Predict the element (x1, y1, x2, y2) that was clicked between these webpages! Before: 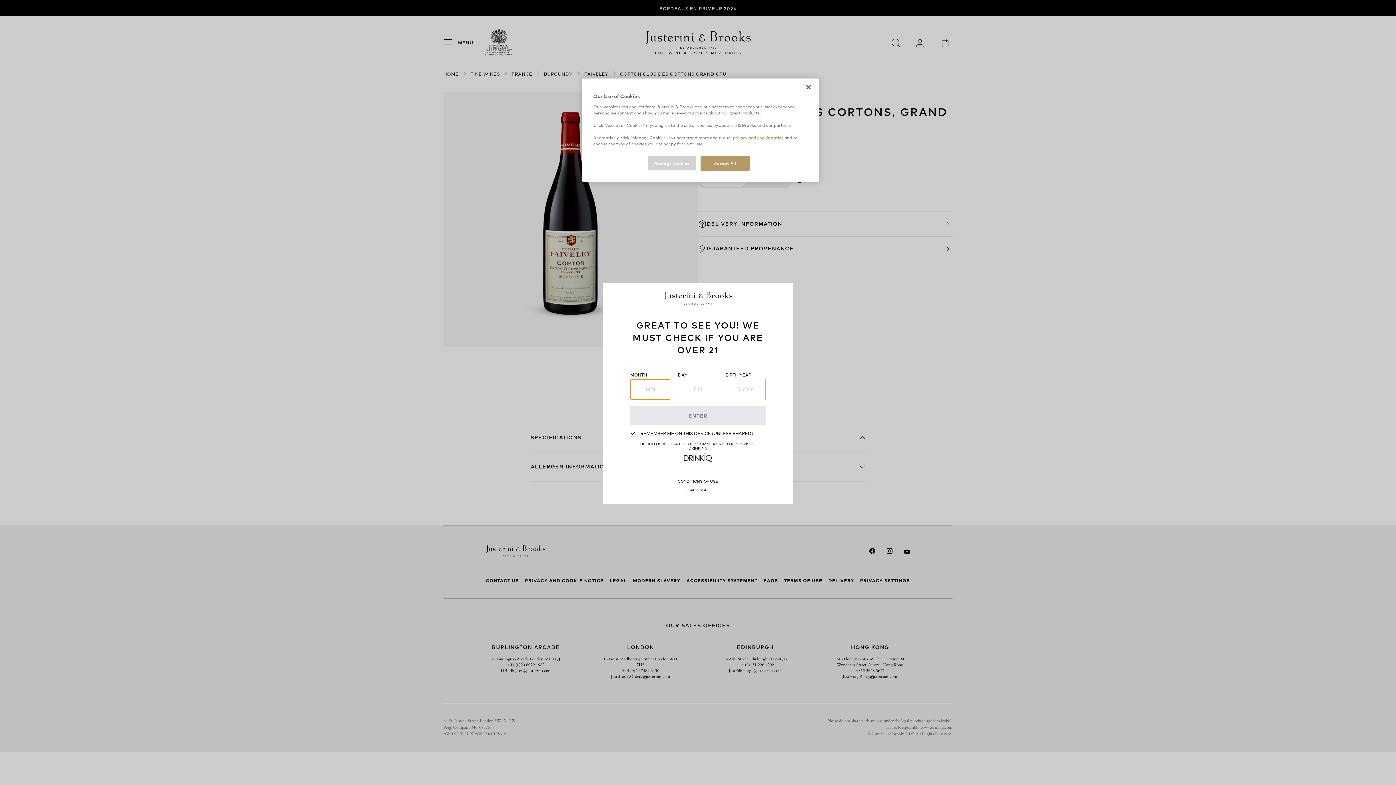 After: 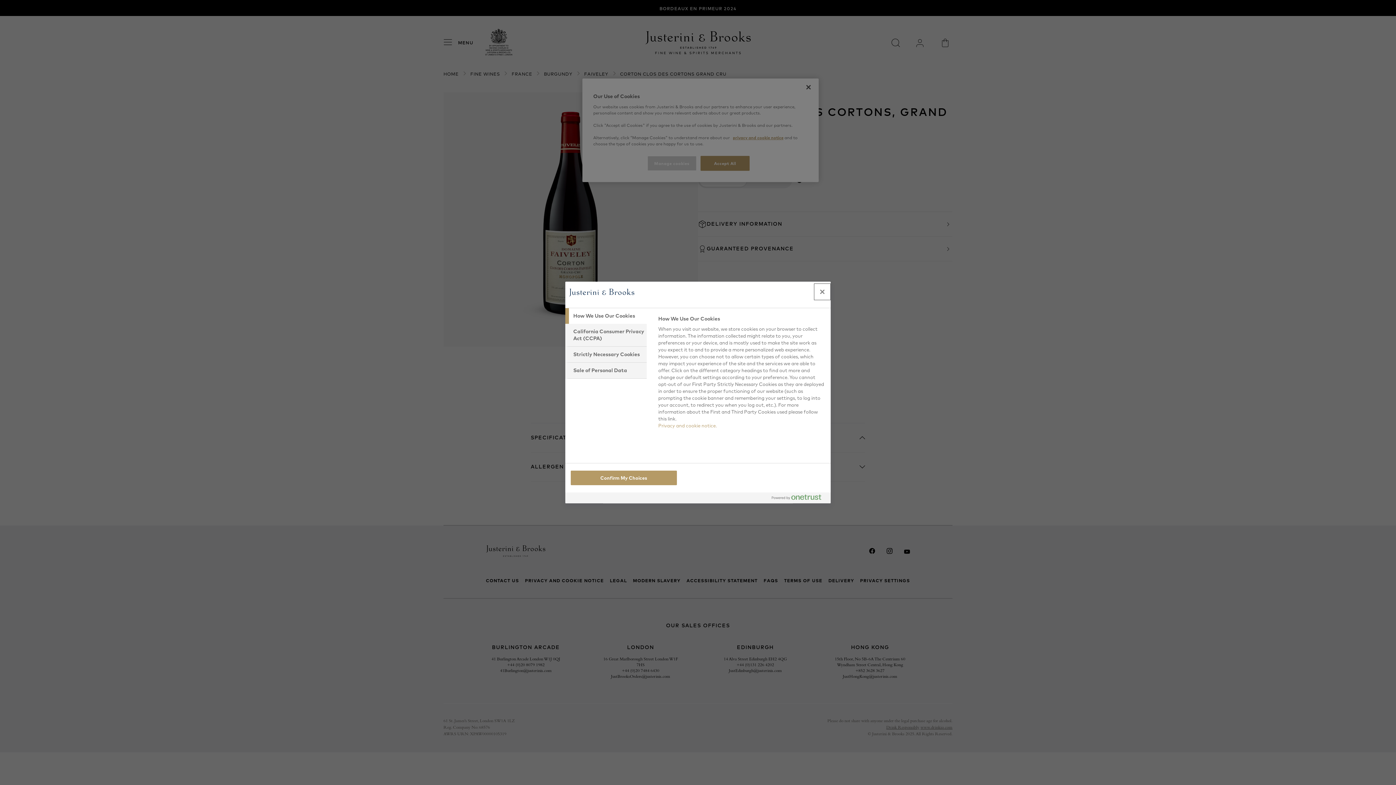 Action: bbox: (647, 156, 696, 170) label: Manage cookies